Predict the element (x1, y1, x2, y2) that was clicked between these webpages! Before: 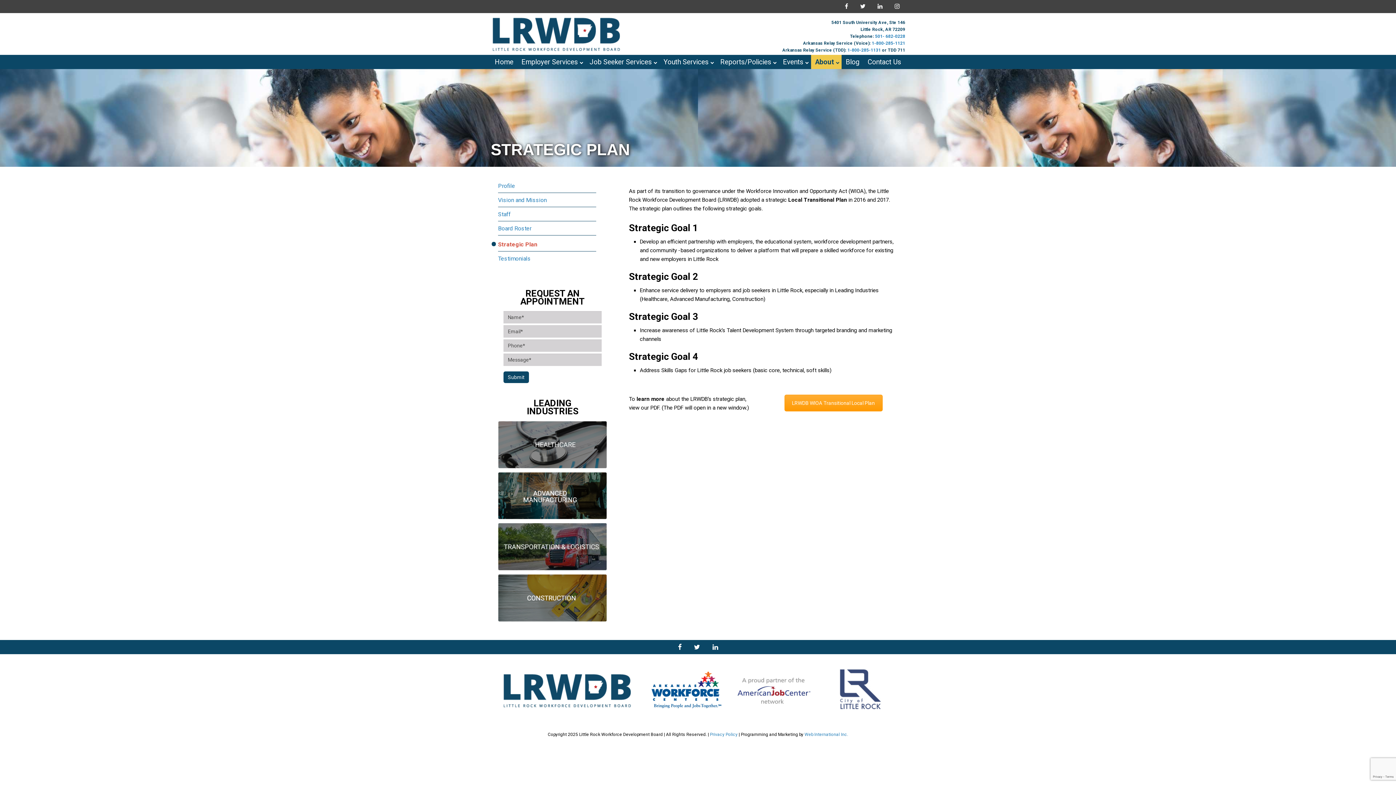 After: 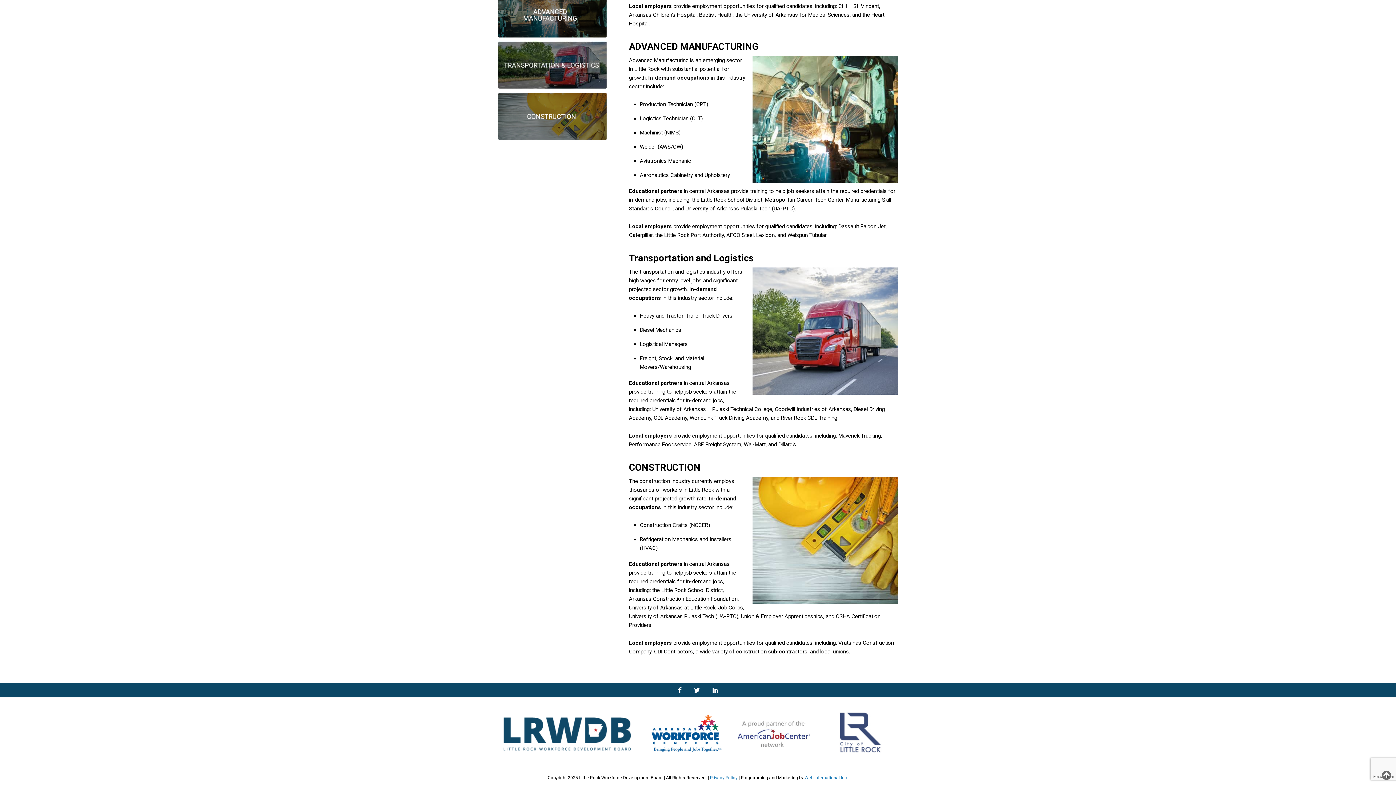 Action: bbox: (498, 523, 607, 574)